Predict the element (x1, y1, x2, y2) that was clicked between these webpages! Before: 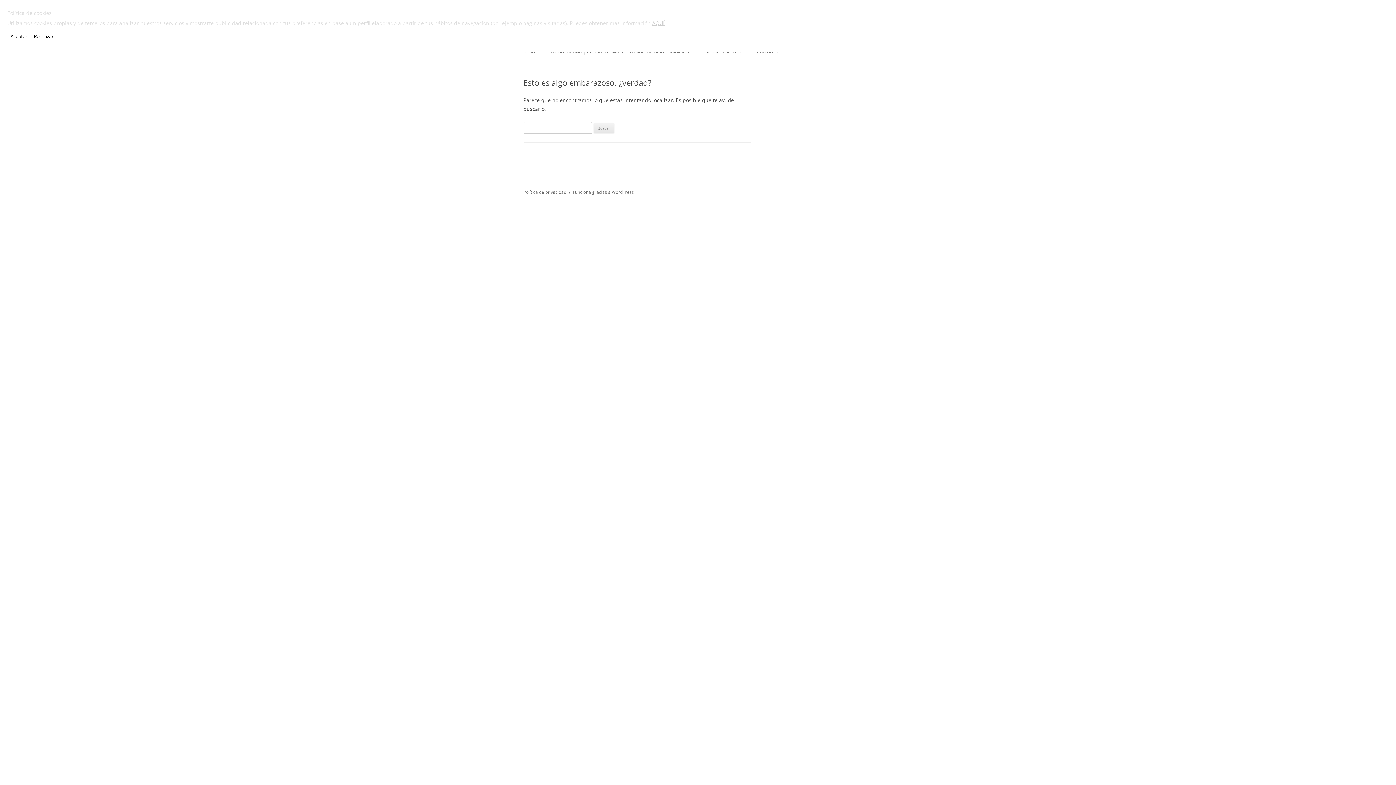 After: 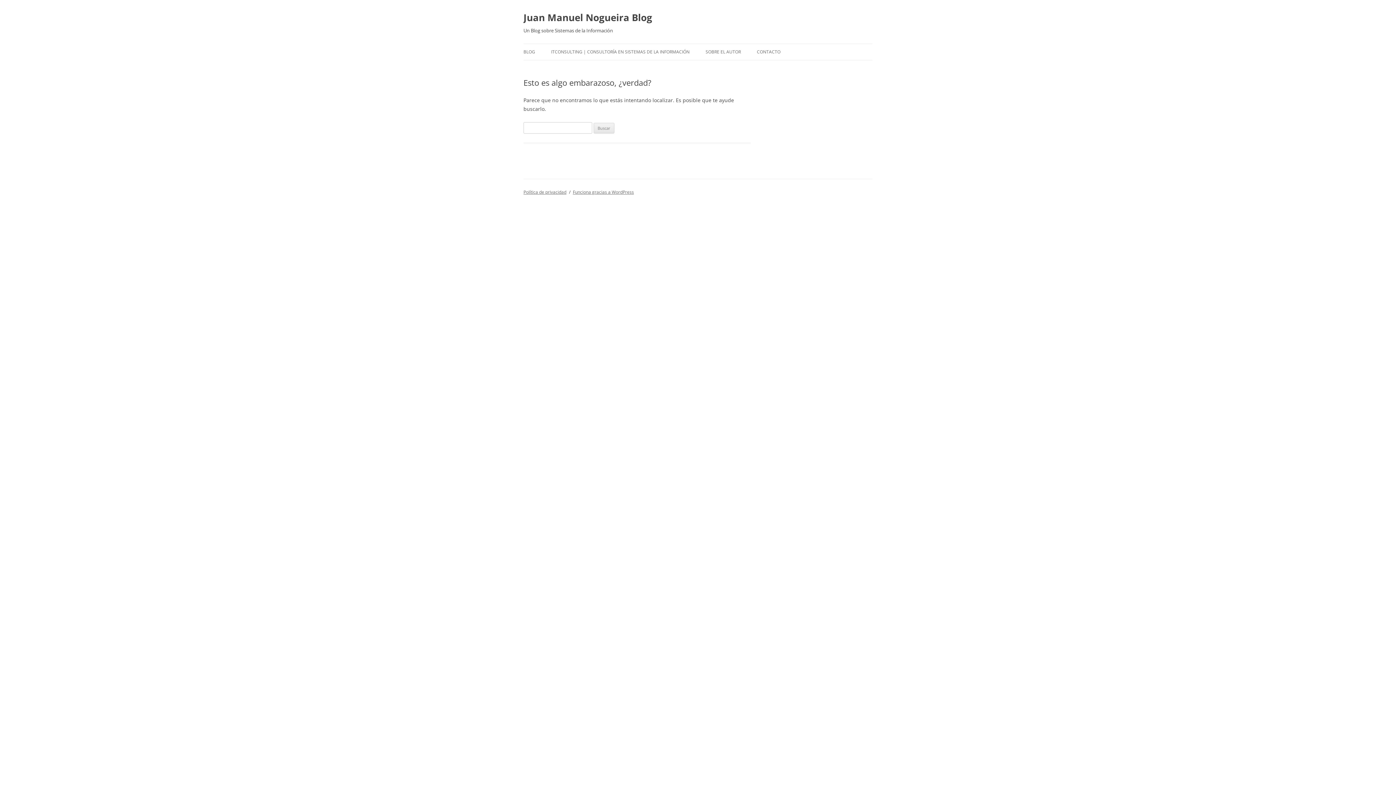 Action: label: Rechazar bbox: (30, 30, 56, 41)